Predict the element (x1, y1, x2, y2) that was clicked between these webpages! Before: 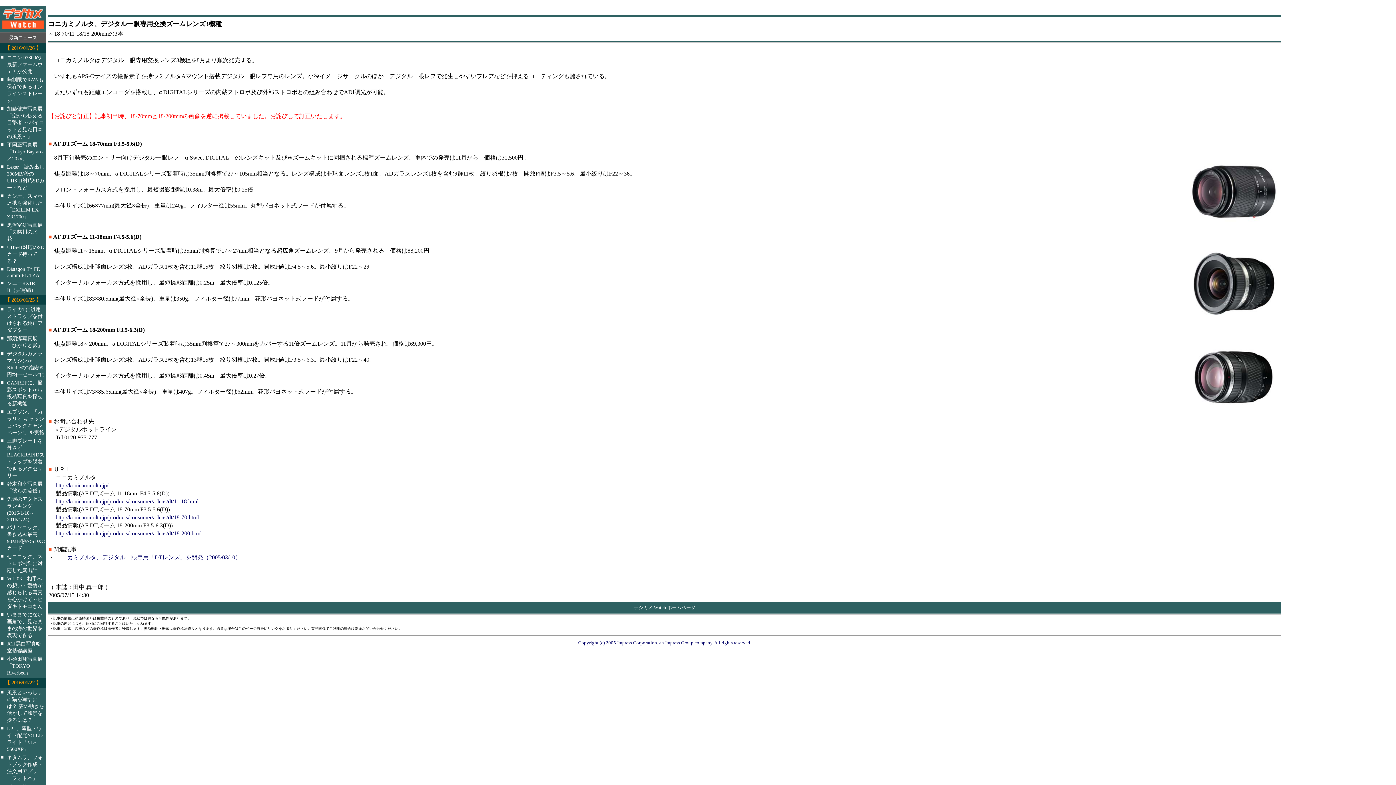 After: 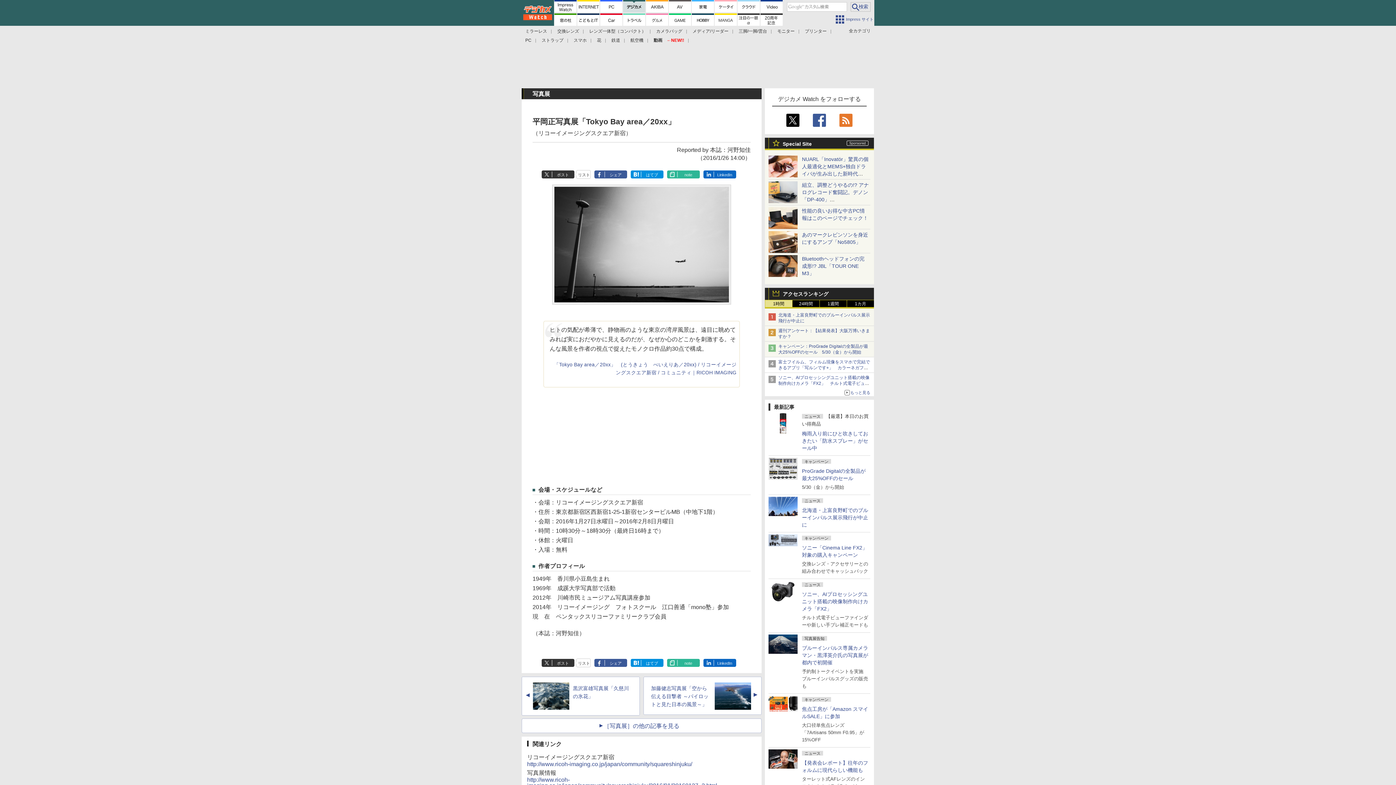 Action: bbox: (6, 141, 44, 161) label: 平岡正写真展「Tokyo Bay area／20xx」
